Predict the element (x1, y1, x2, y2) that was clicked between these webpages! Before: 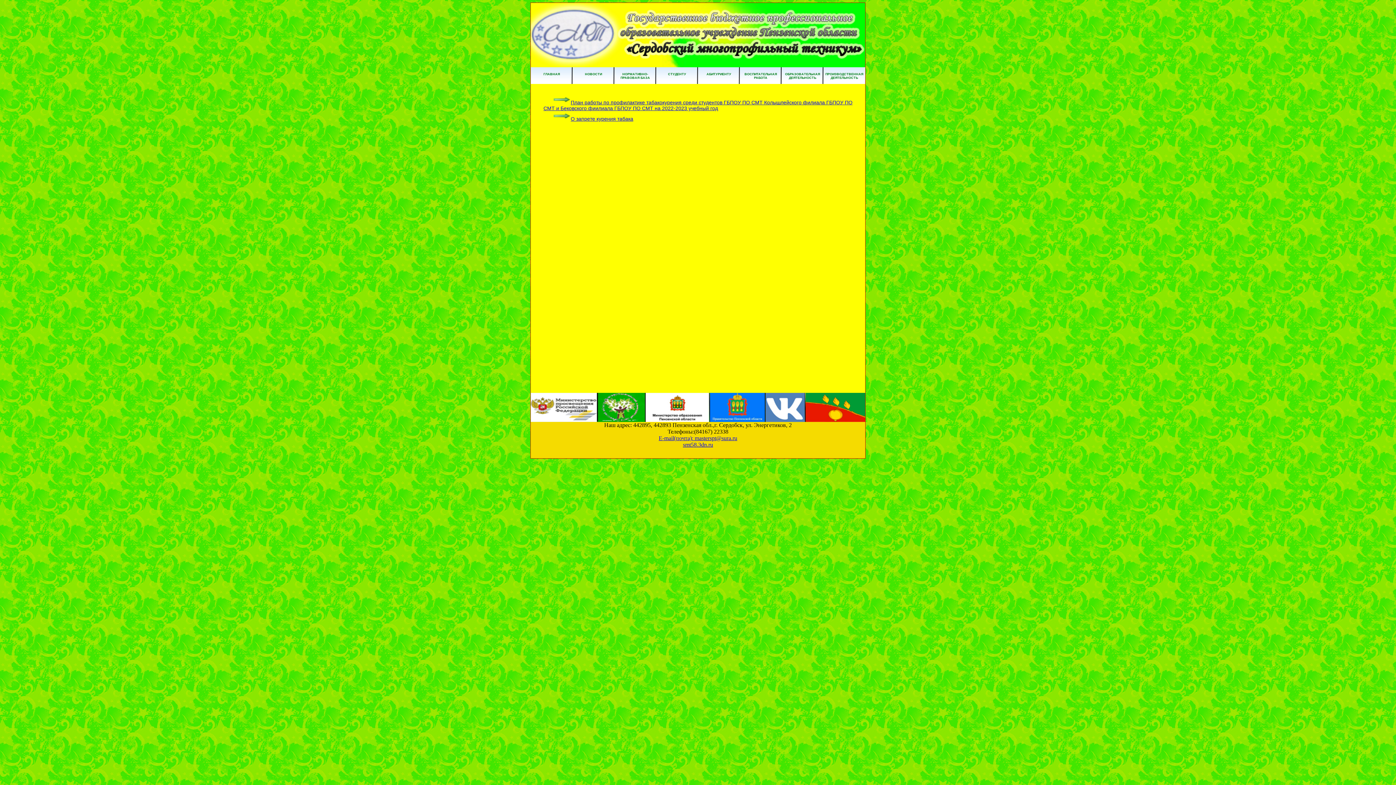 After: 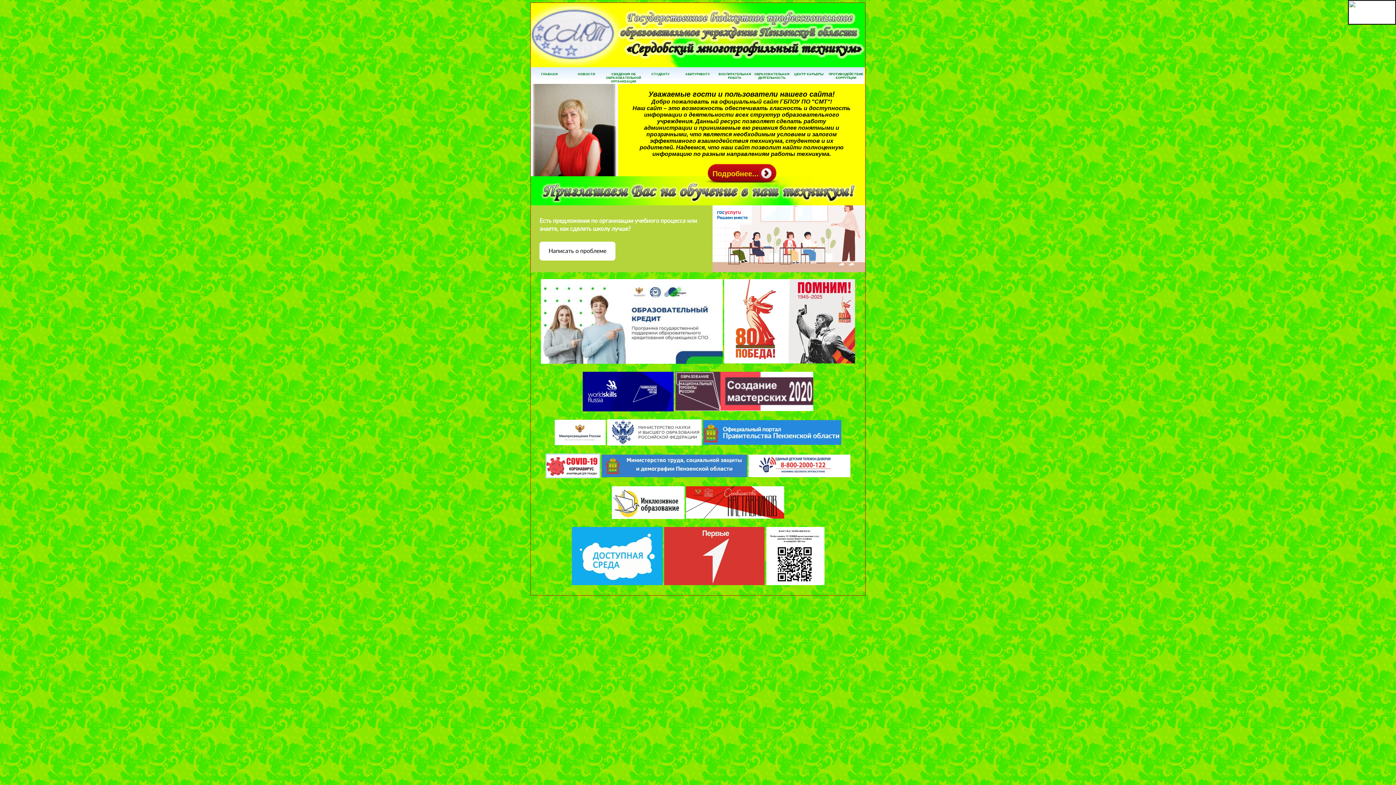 Action: label: ГБПОУ ПО "Сердобский многопрофильный техникум bbox: (530, 2, 865, 67)